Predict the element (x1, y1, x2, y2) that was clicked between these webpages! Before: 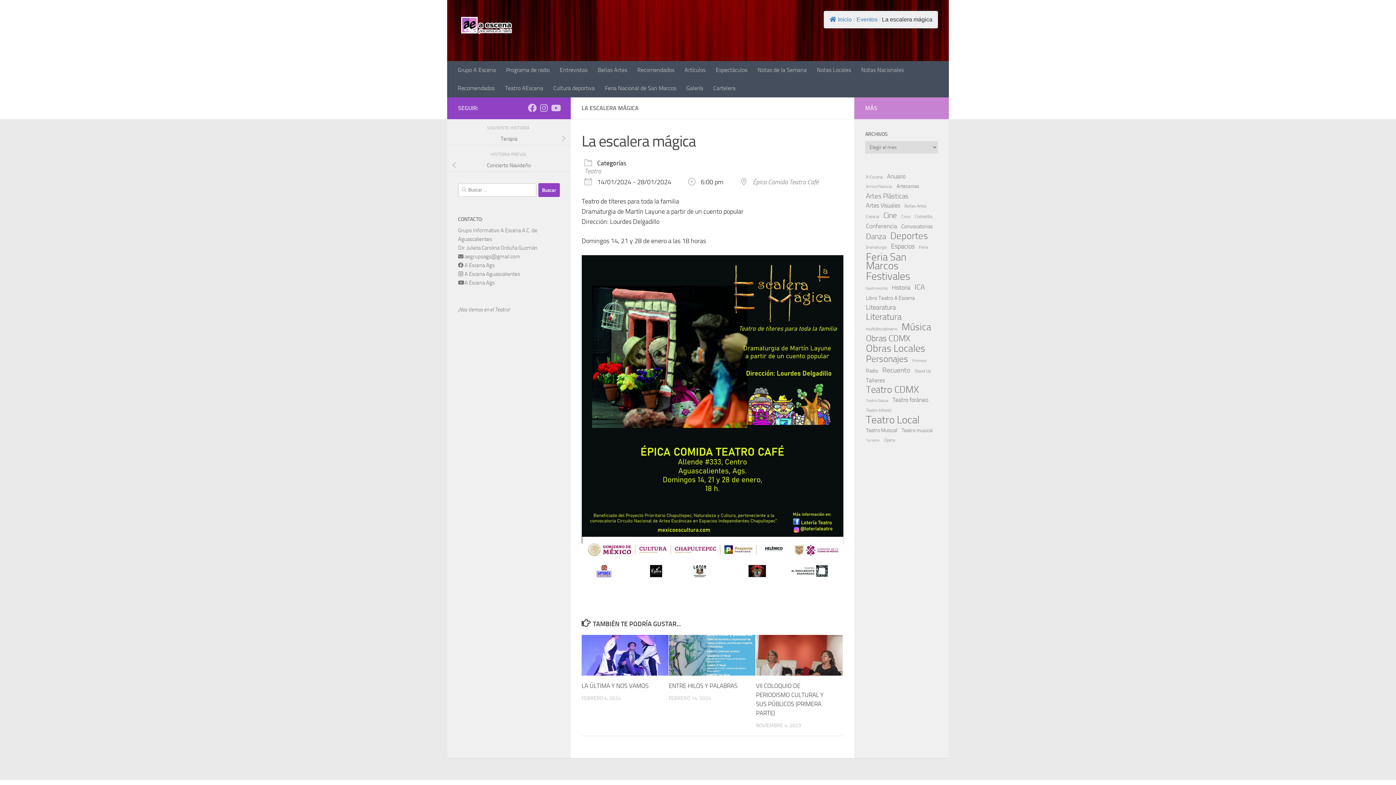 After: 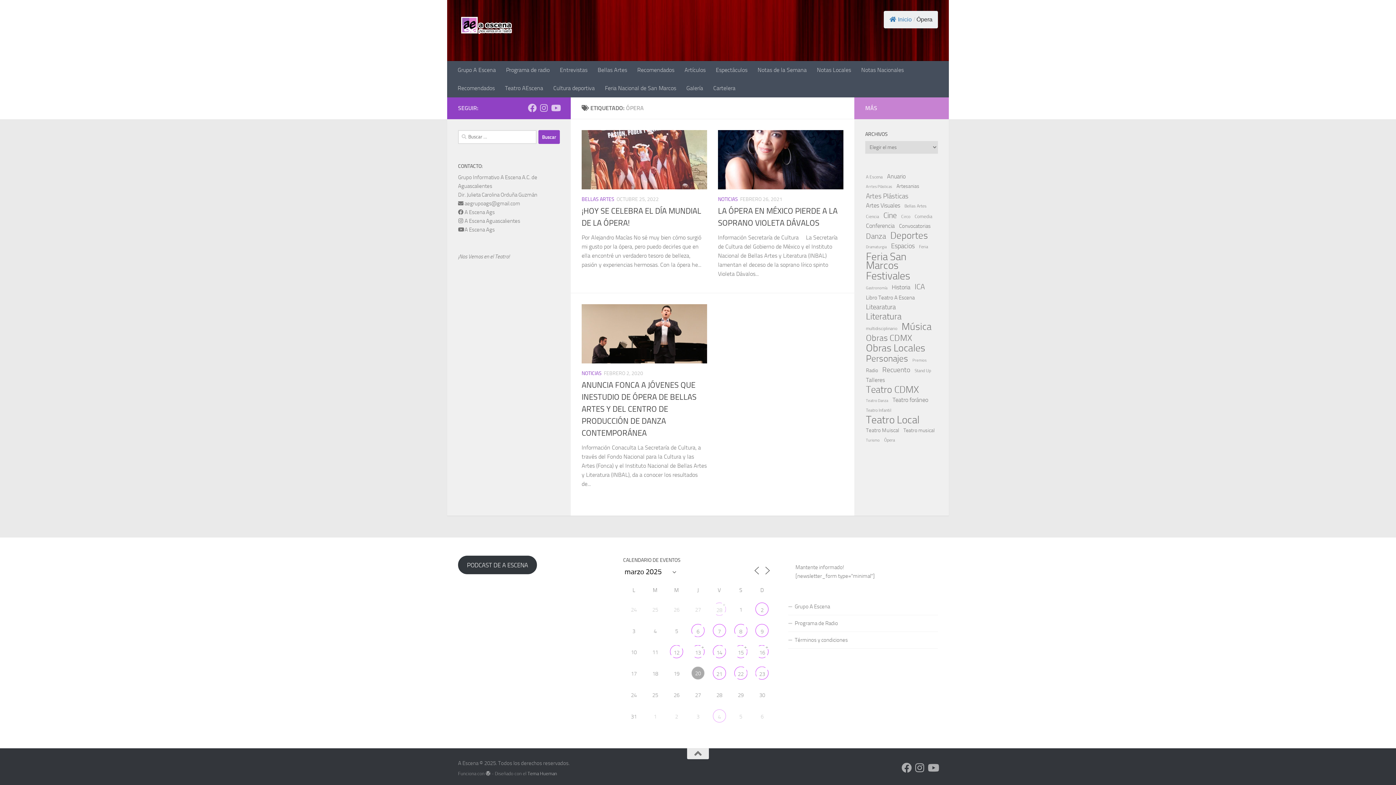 Action: bbox: (883, 435, 896, 445) label: Ópera (3 elementos)